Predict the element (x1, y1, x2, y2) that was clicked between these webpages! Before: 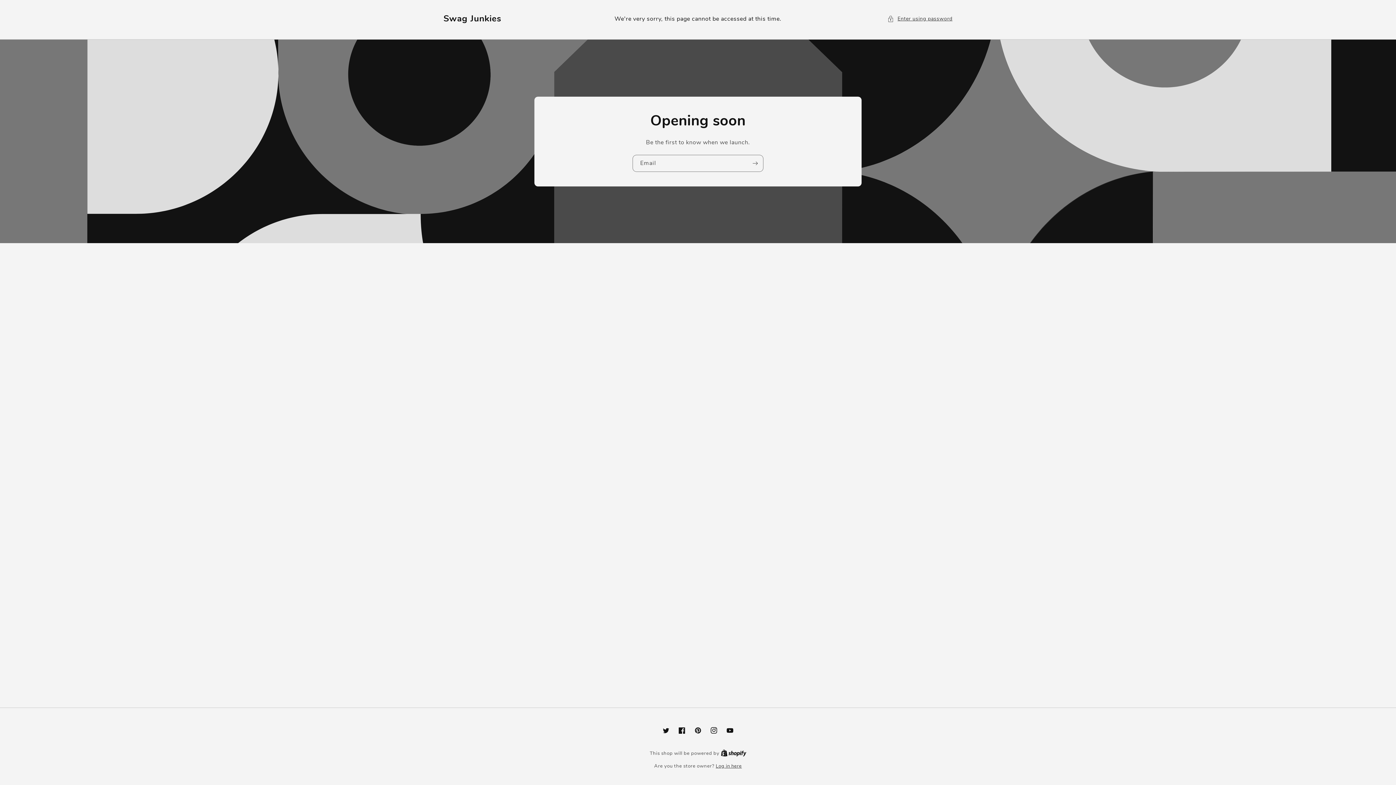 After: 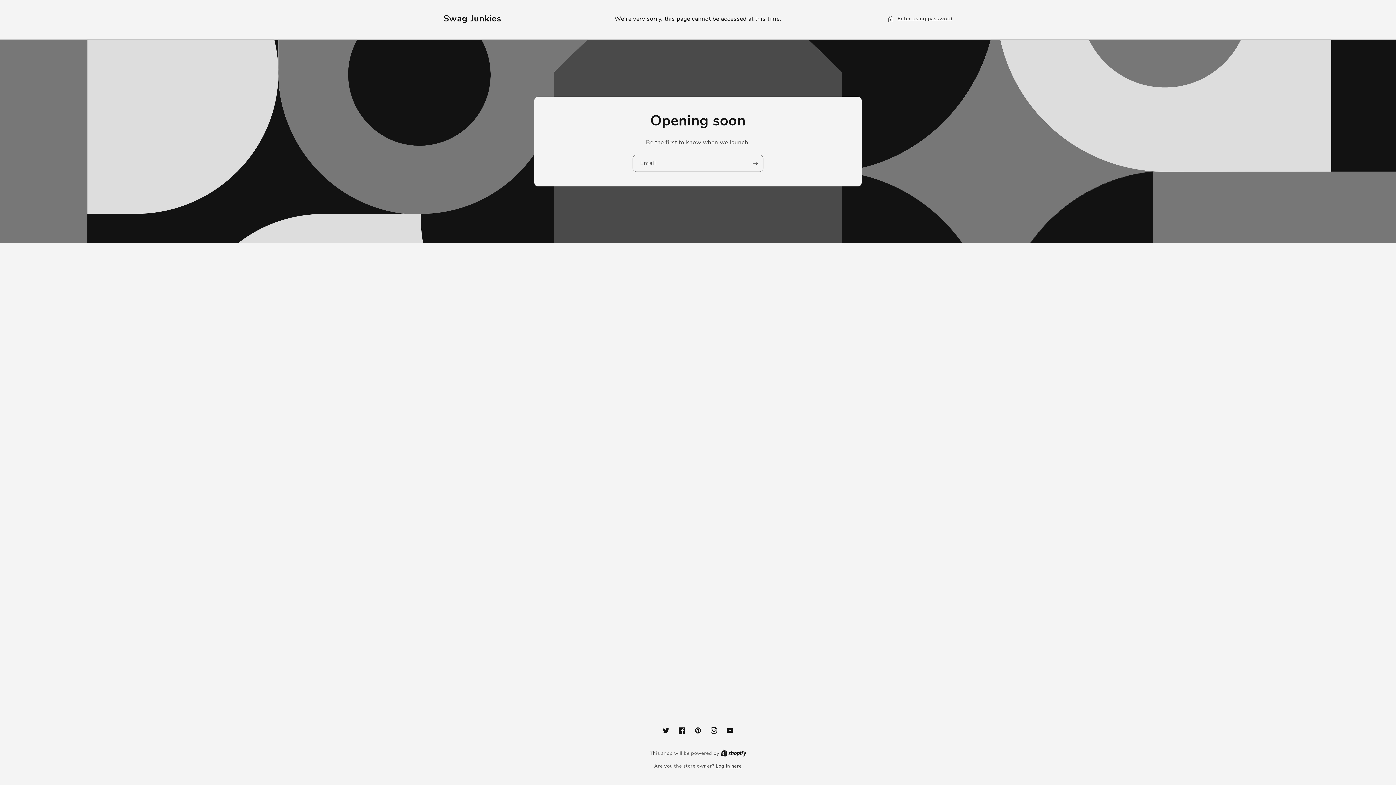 Action: bbox: (658, 722, 674, 738) label: Twitter